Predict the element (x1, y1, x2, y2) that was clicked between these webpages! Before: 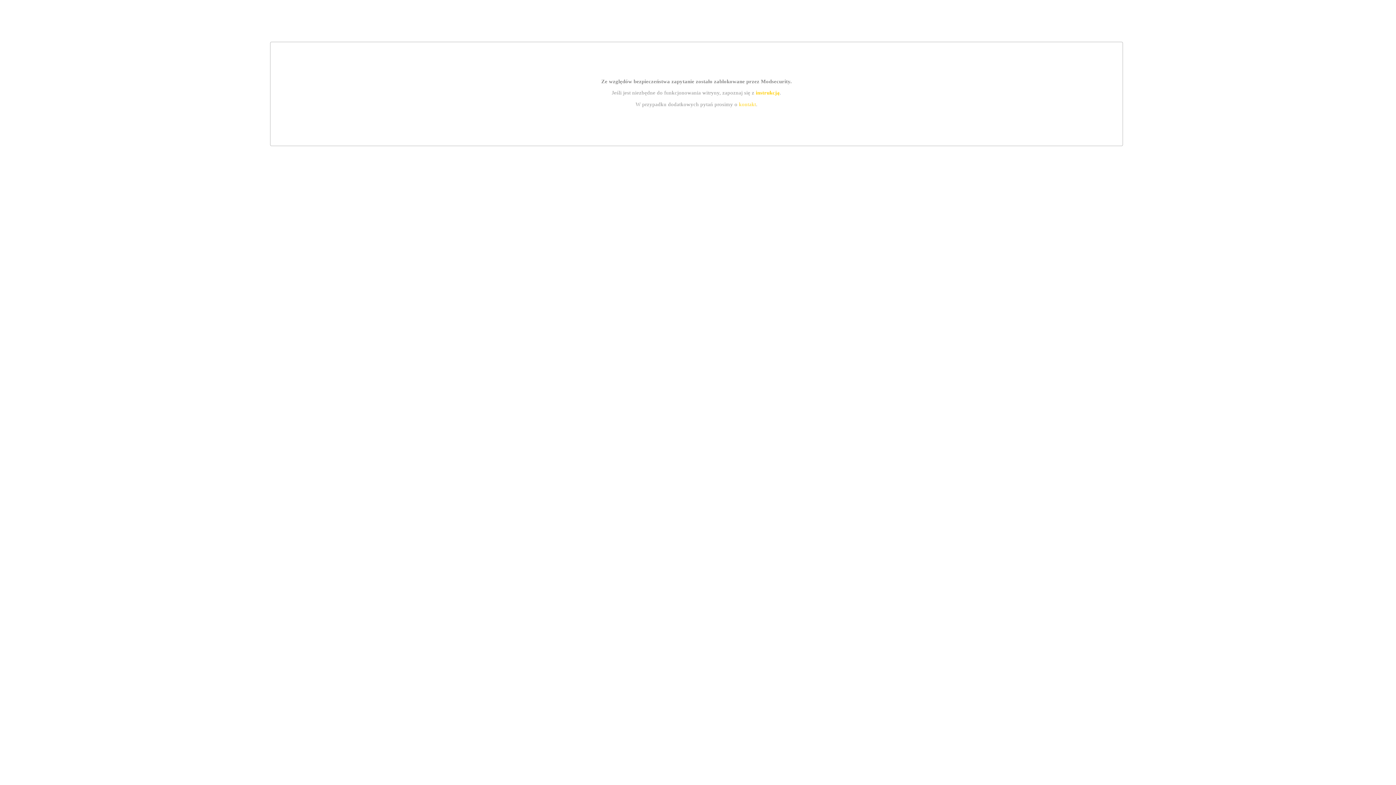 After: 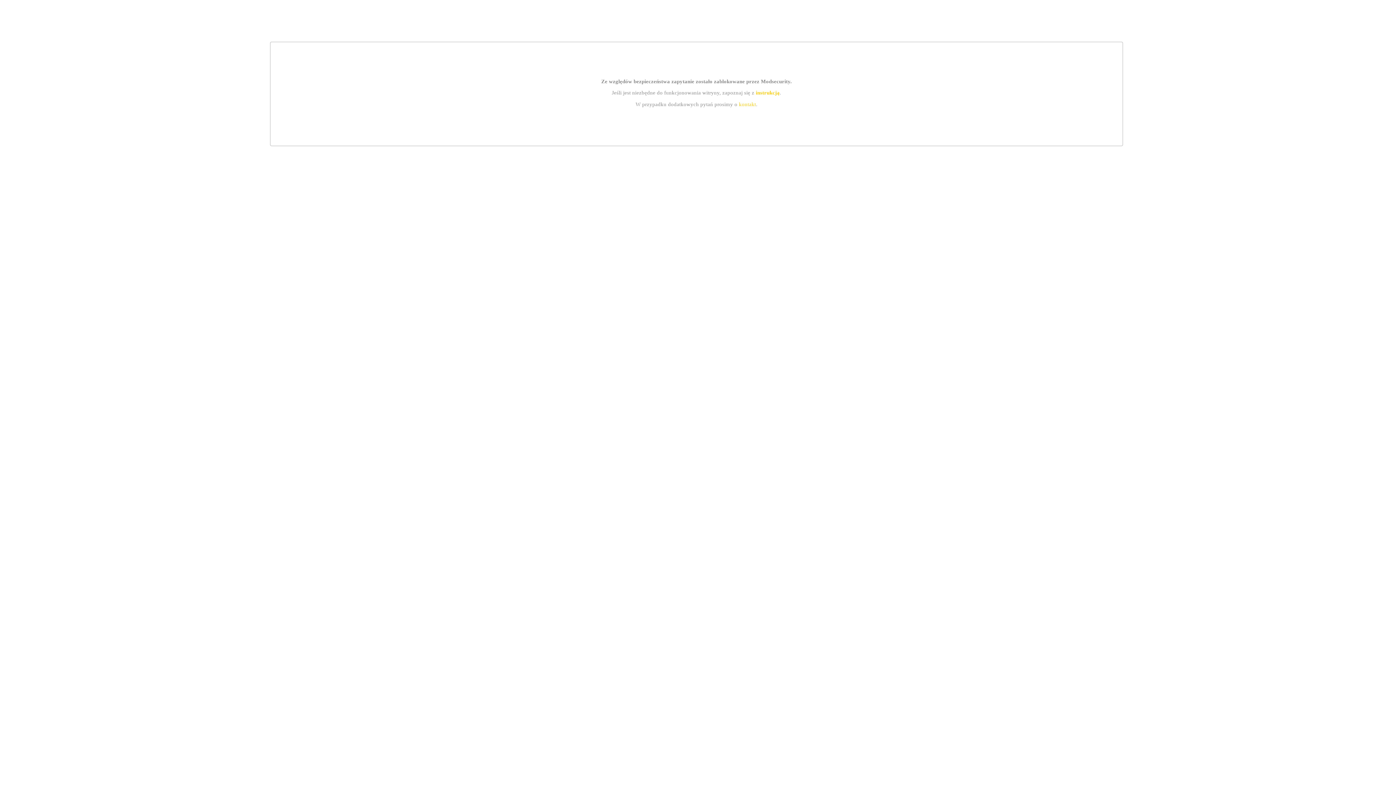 Action: bbox: (739, 101, 756, 107) label: kontakt